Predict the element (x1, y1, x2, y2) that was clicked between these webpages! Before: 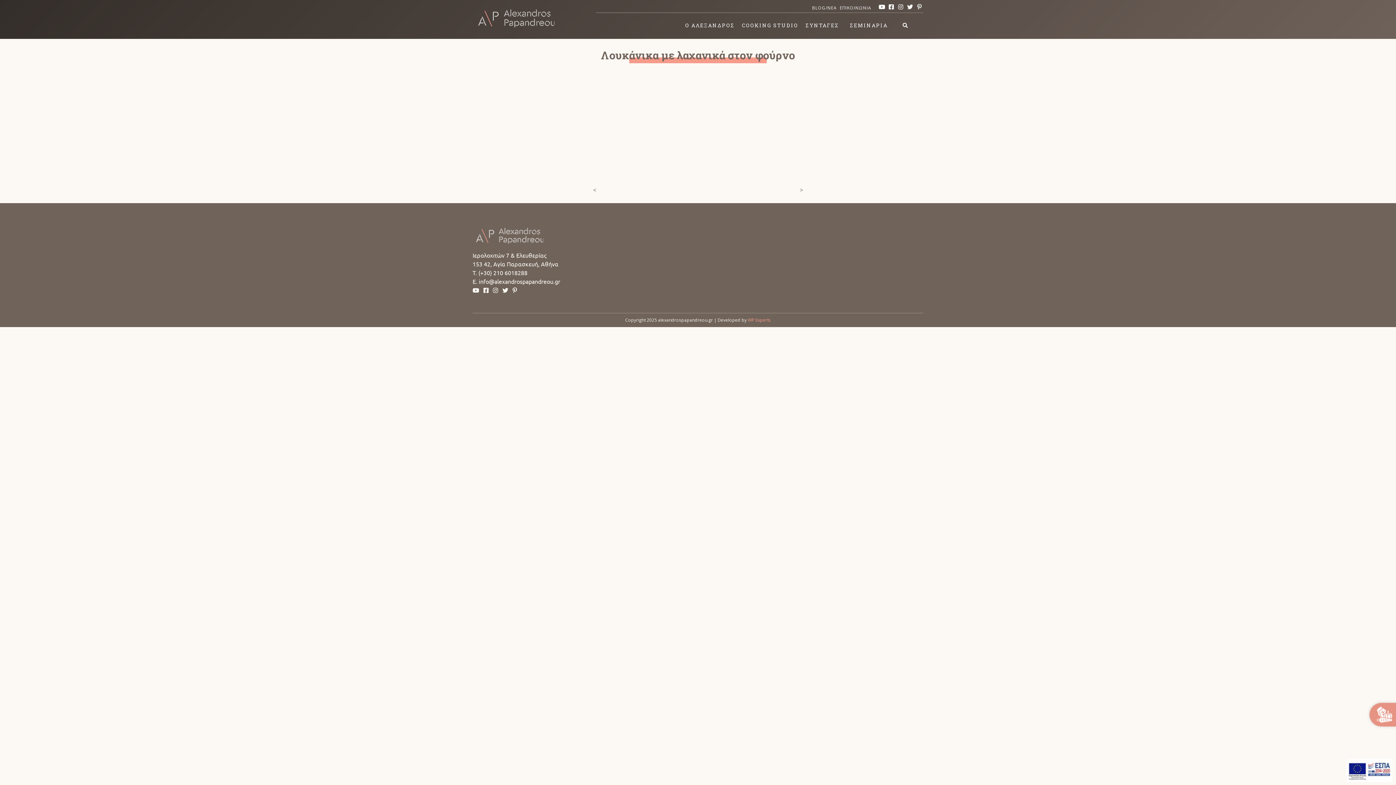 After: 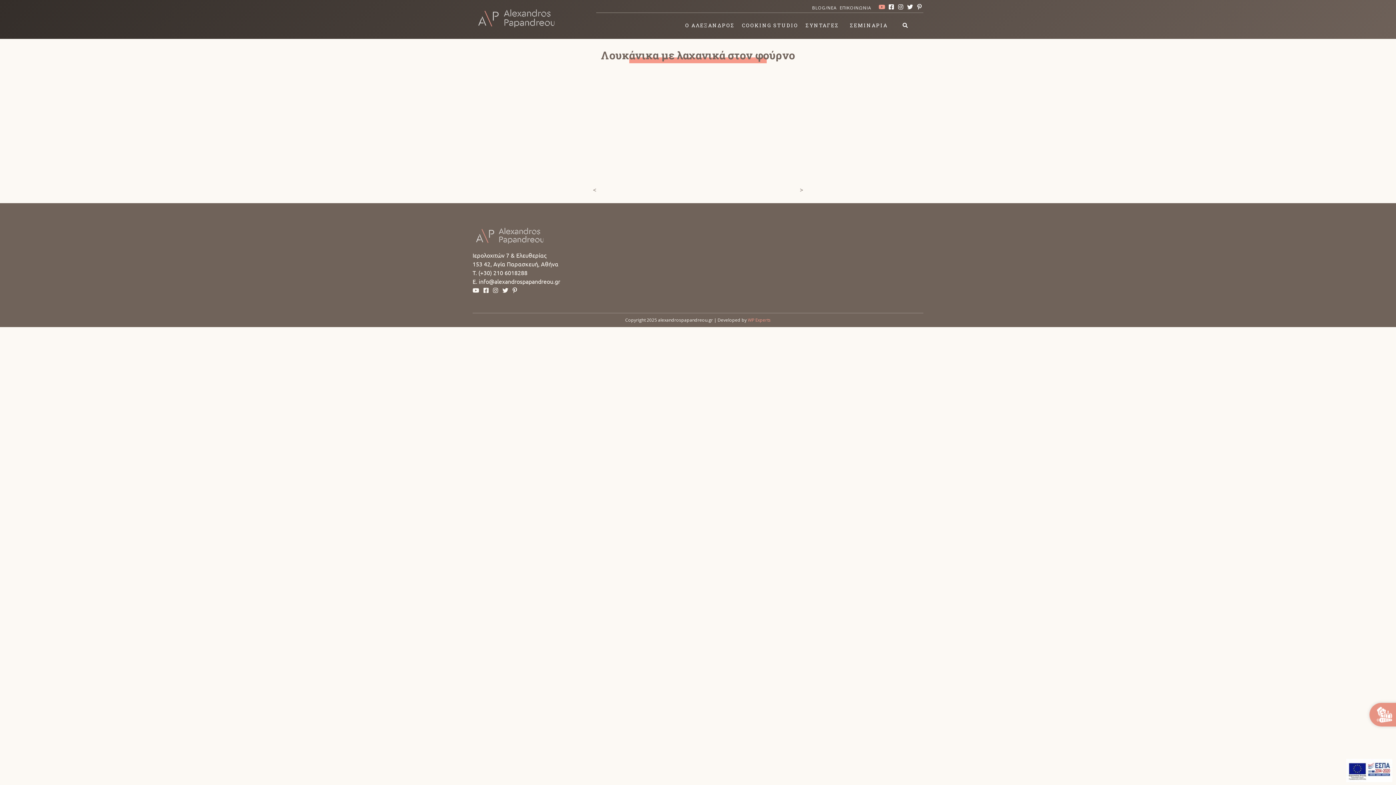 Action: bbox: (873, 3, 886, 10)